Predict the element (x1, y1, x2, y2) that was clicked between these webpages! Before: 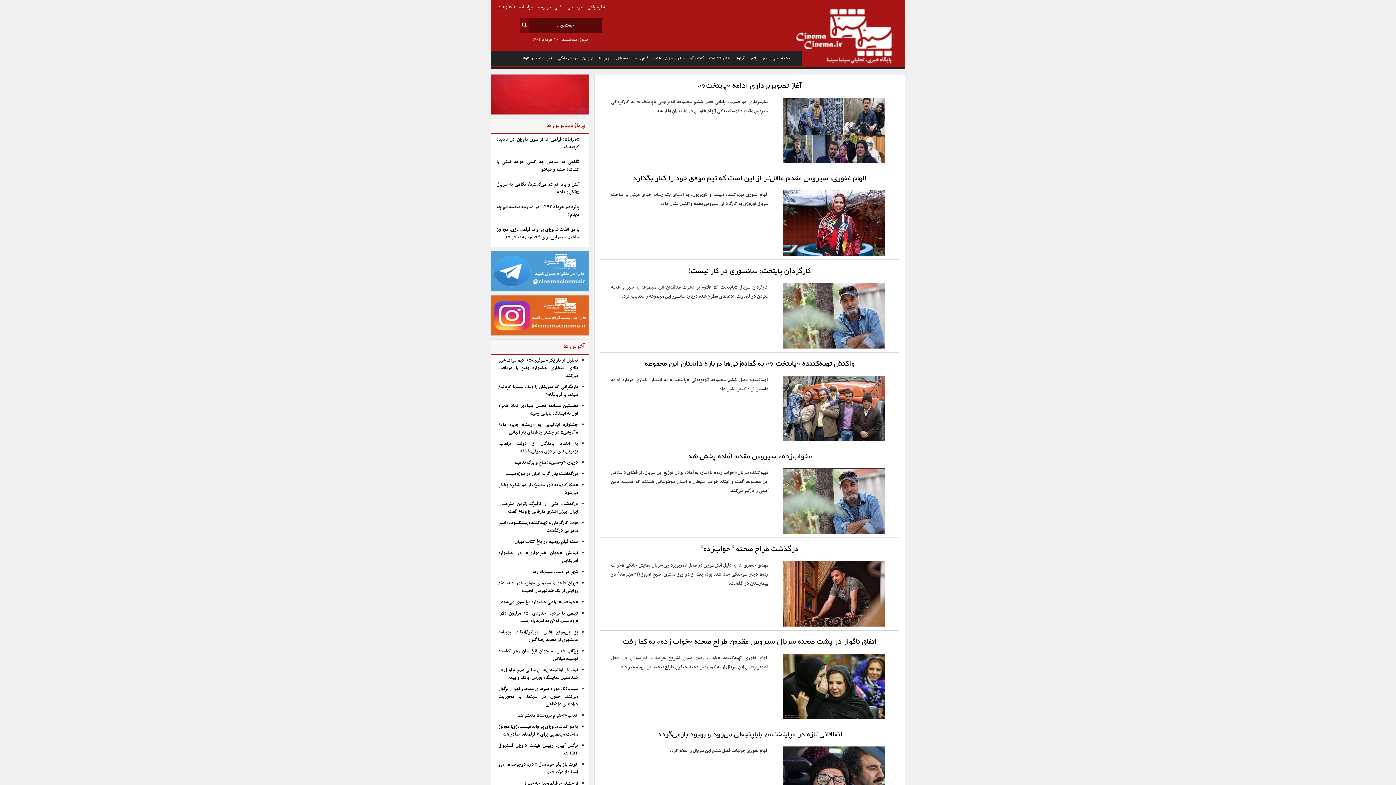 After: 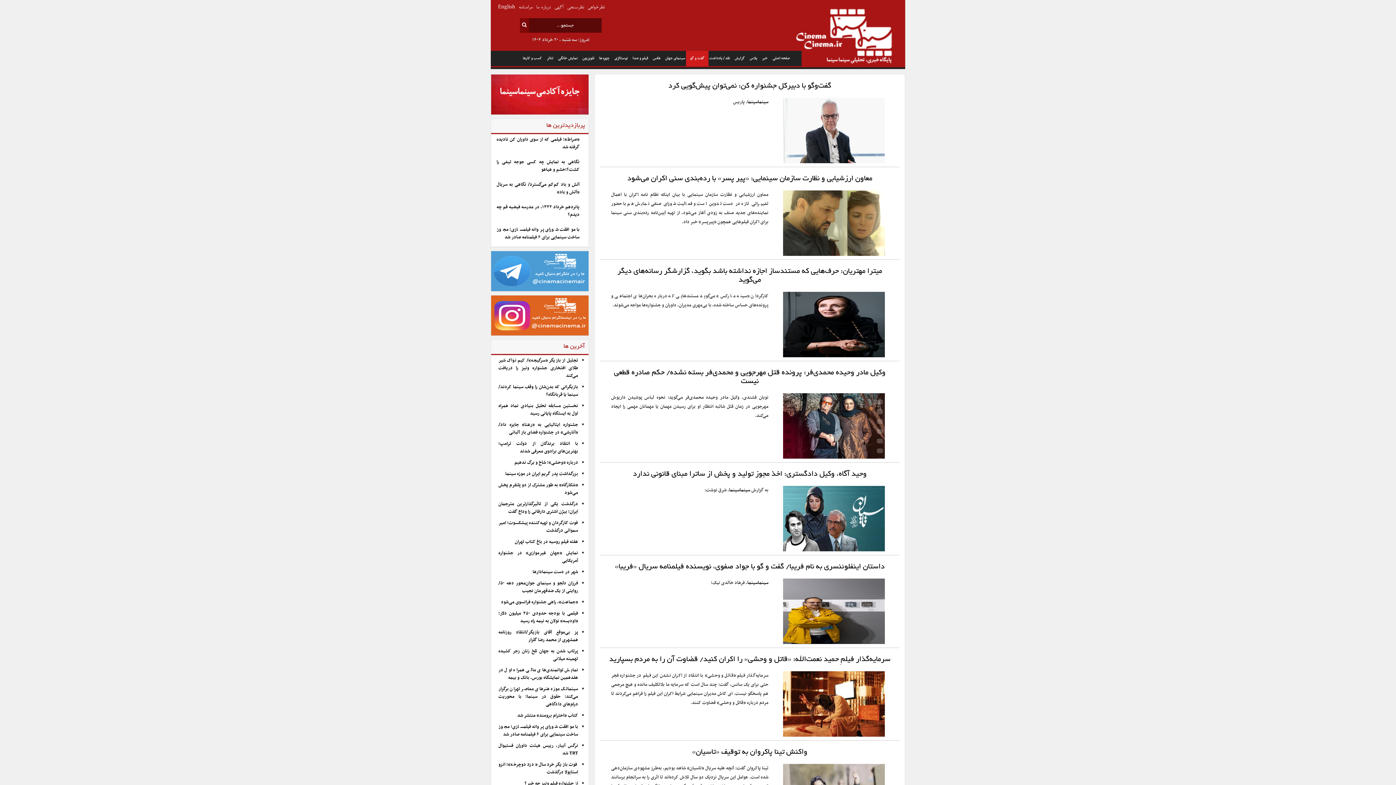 Action: label: گفت و گو bbox: (686, 50, 708, 66)